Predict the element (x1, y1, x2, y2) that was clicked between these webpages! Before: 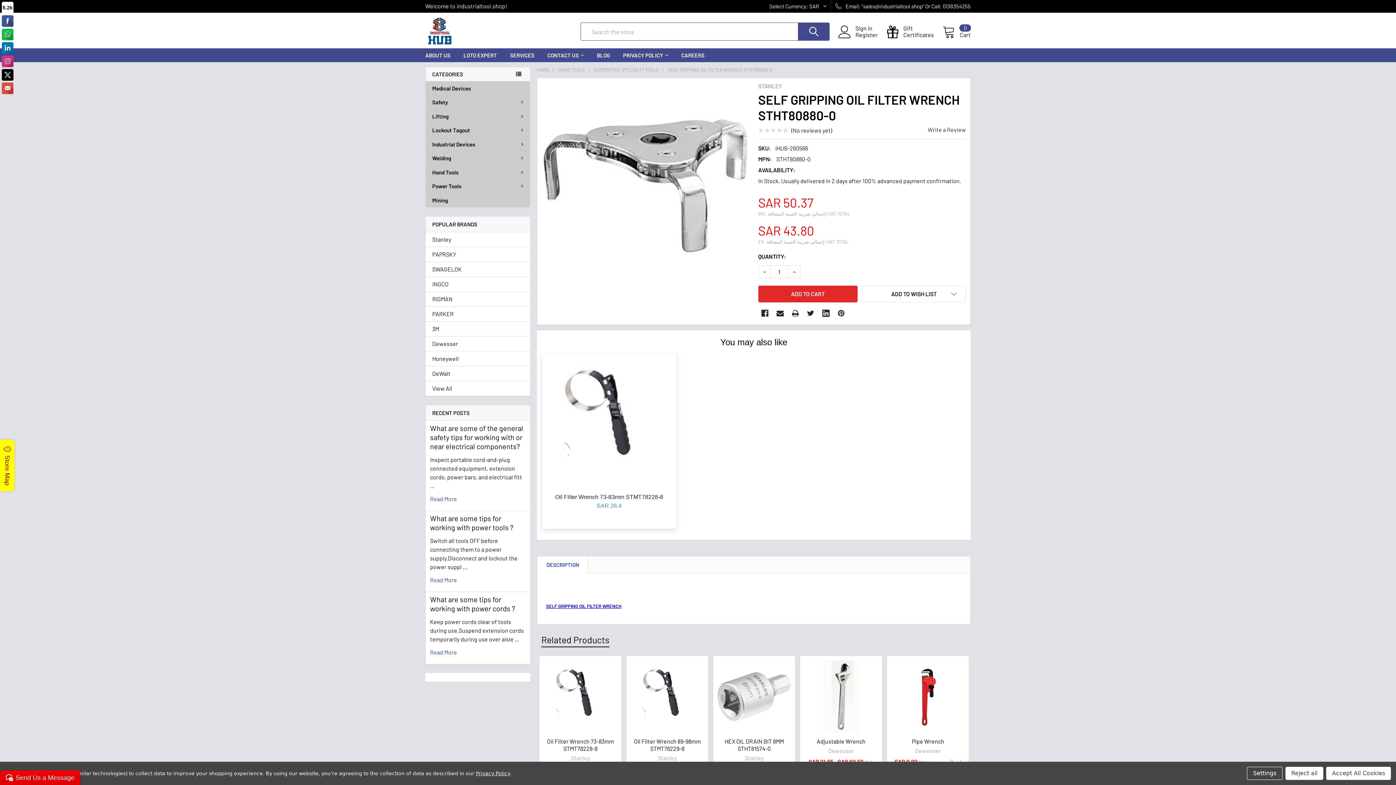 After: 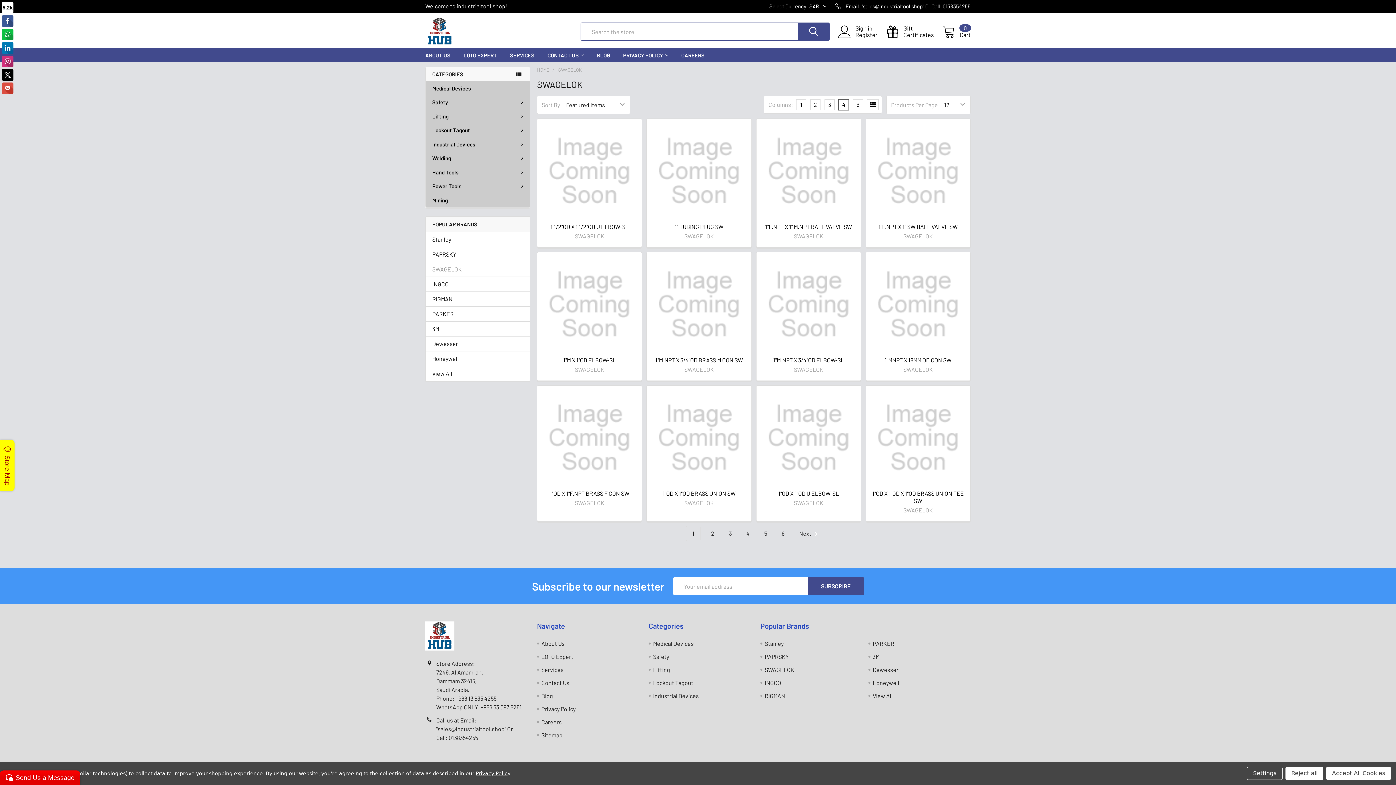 Action: label: SWAGELOK bbox: (432, 264, 523, 273)